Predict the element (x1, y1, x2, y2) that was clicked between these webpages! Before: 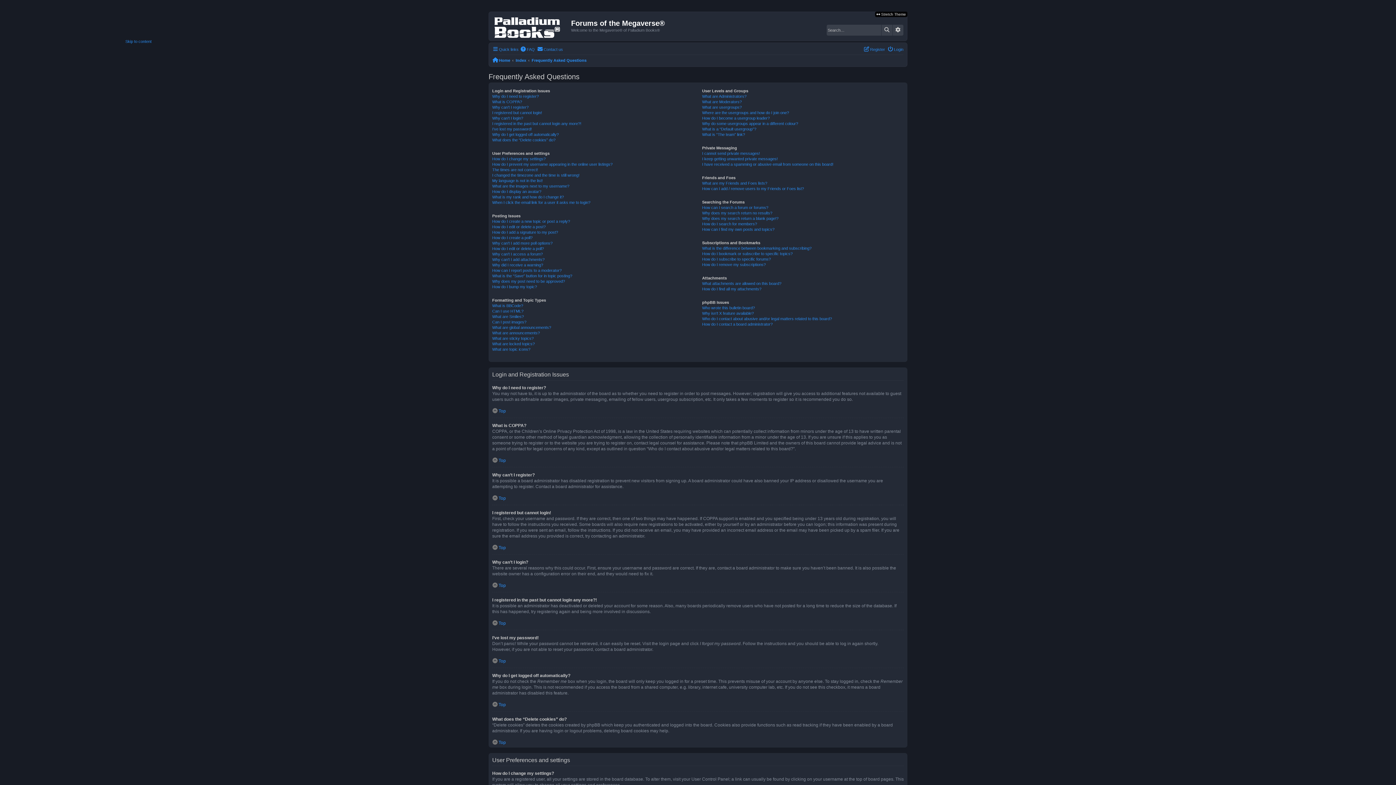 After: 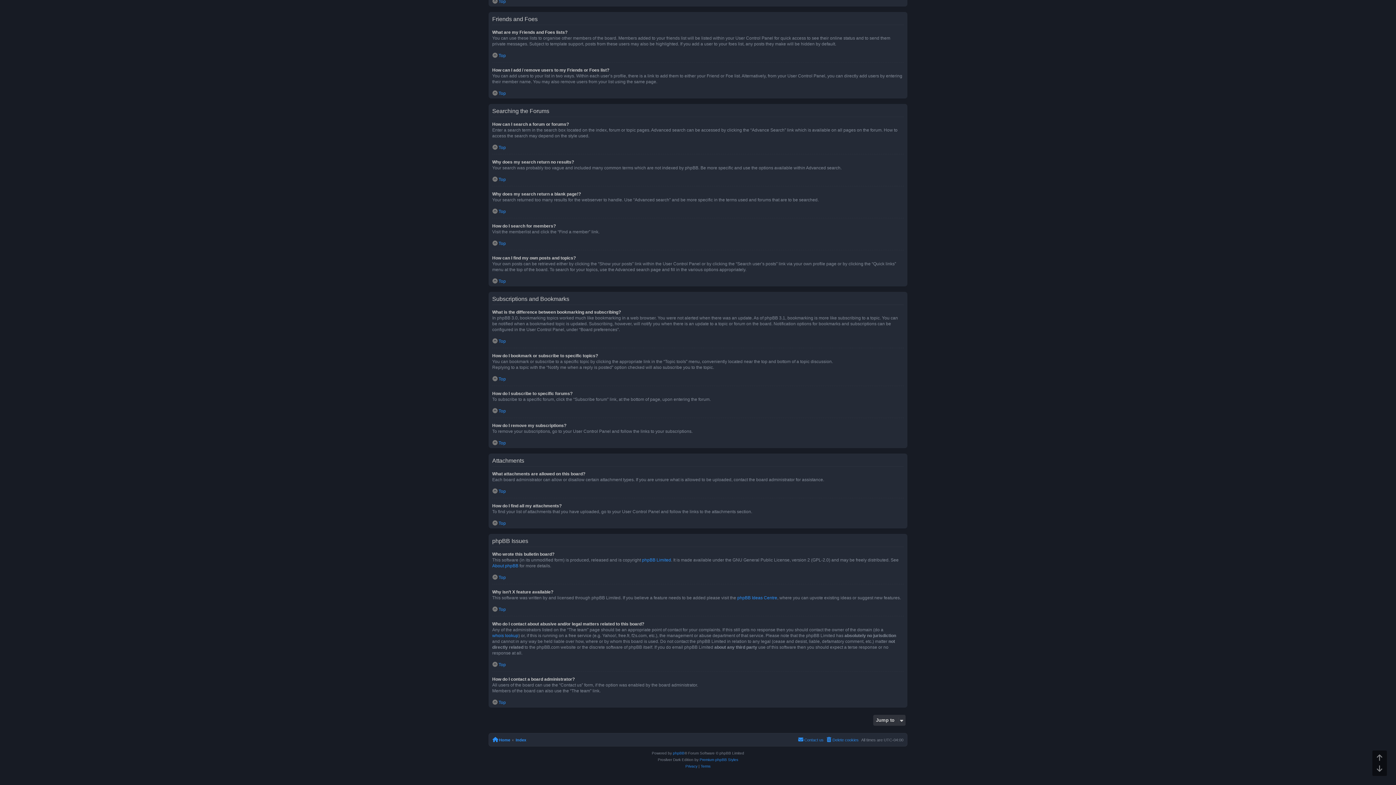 Action: label: How can I find my own posts and topics? bbox: (702, 226, 774, 232)